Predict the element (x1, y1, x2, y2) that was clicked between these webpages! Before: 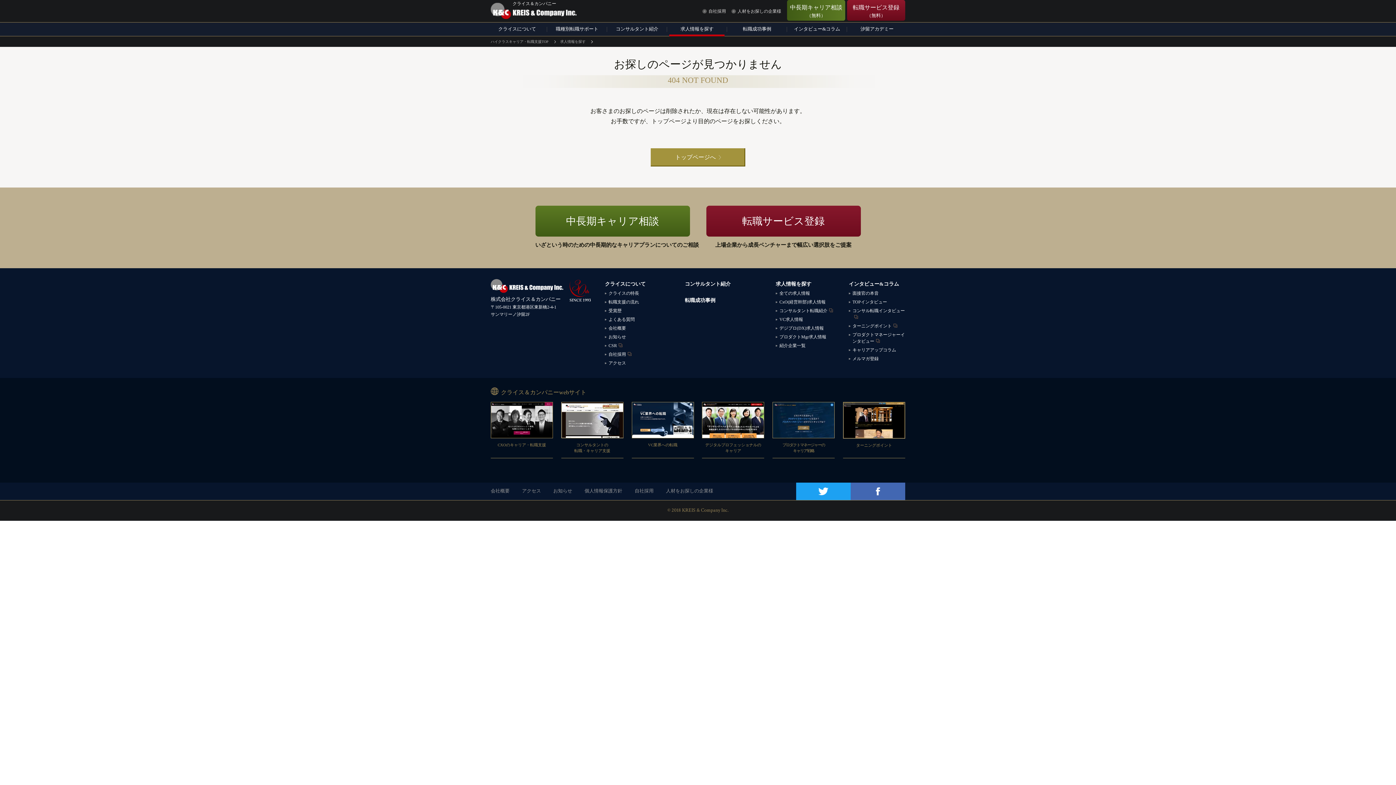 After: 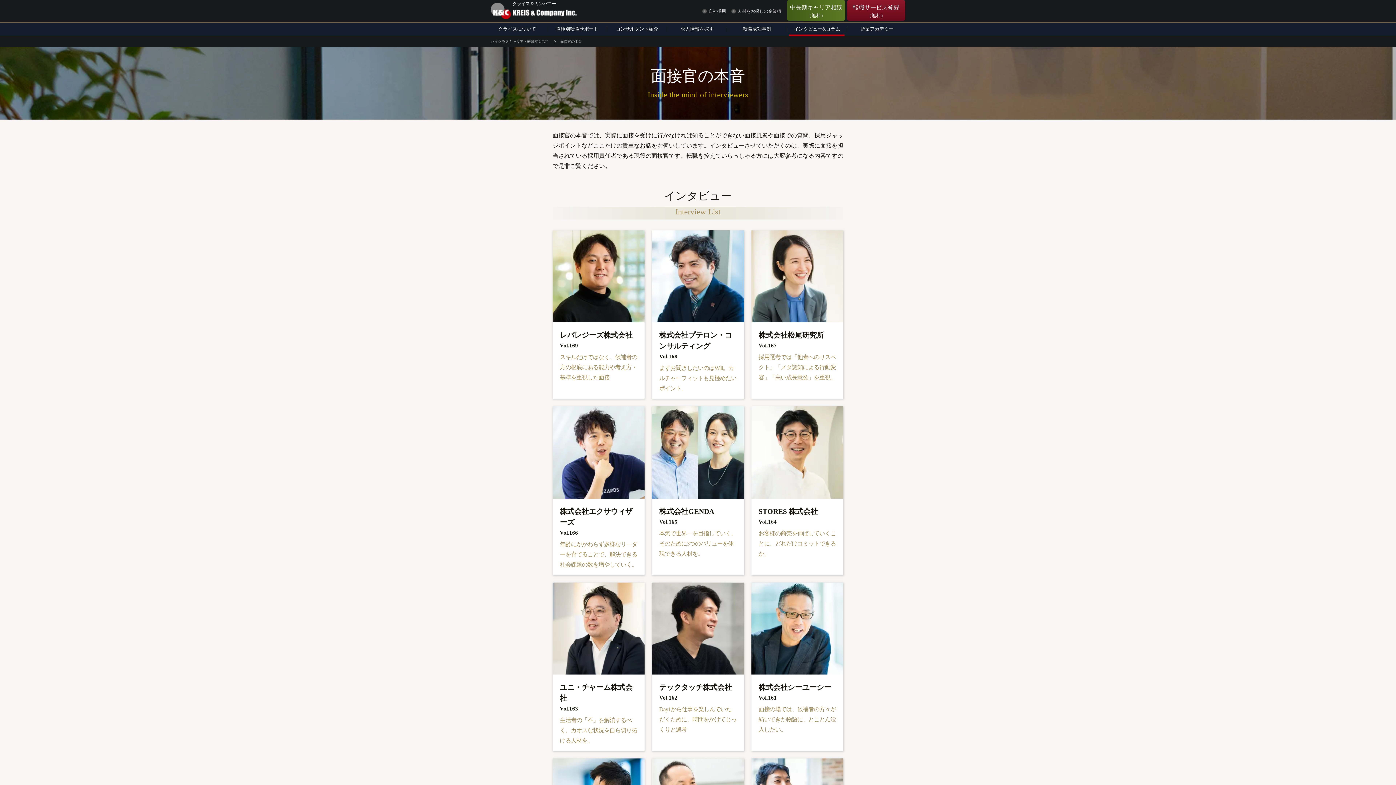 Action: bbox: (852, 290, 878, 296) label: 面接官の本音